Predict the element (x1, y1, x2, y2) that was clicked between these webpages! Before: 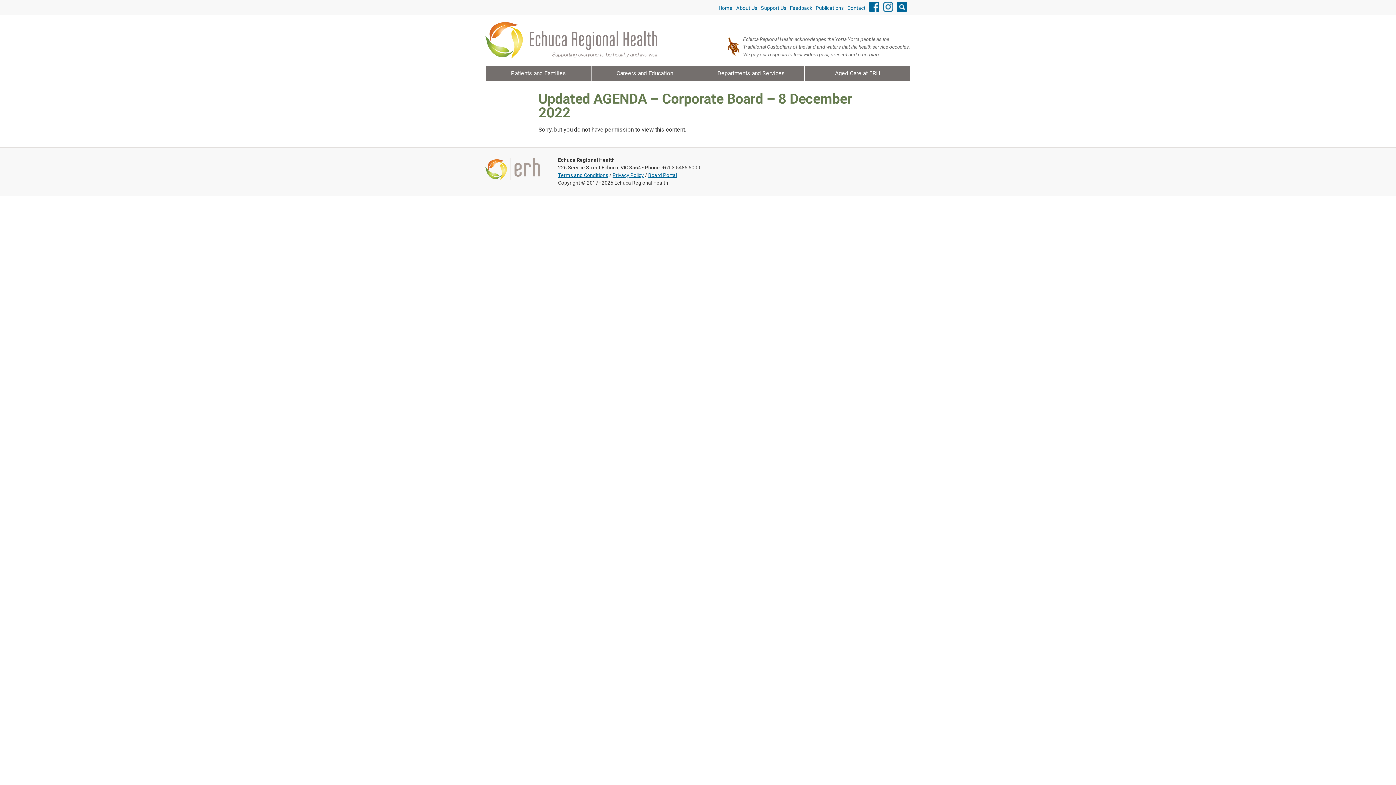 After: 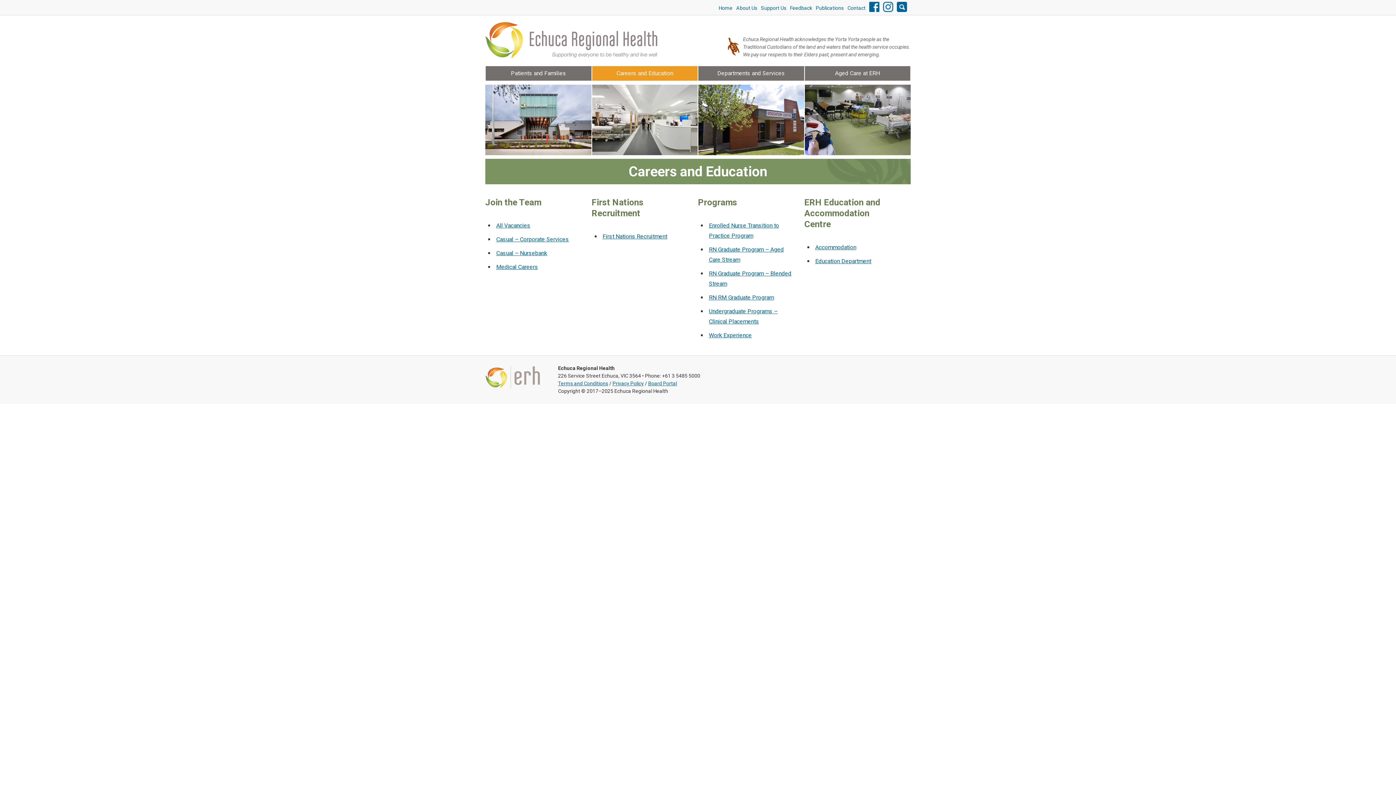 Action: label: Careers and Education bbox: (592, 66, 697, 80)